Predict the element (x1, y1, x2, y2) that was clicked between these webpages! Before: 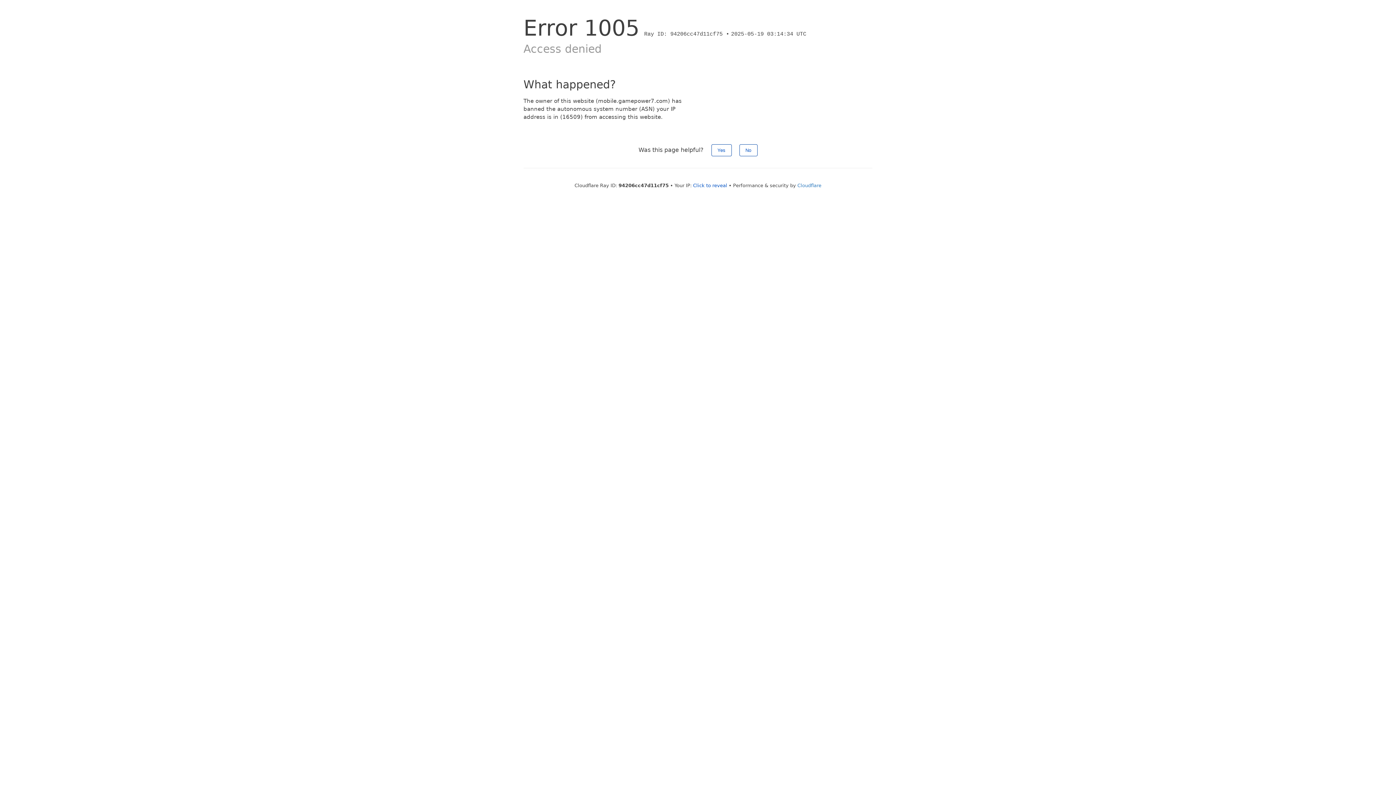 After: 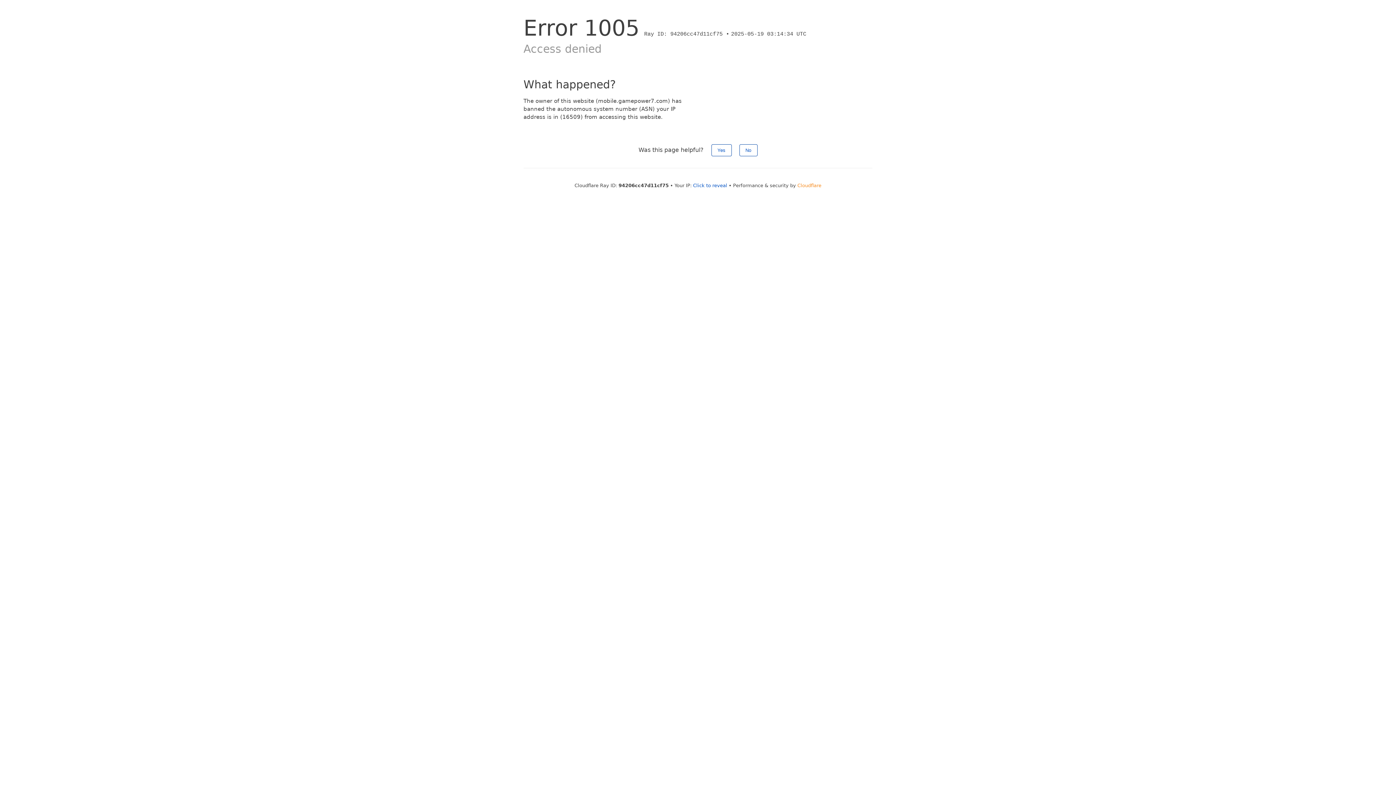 Action: bbox: (797, 182, 821, 188) label: Cloudflare